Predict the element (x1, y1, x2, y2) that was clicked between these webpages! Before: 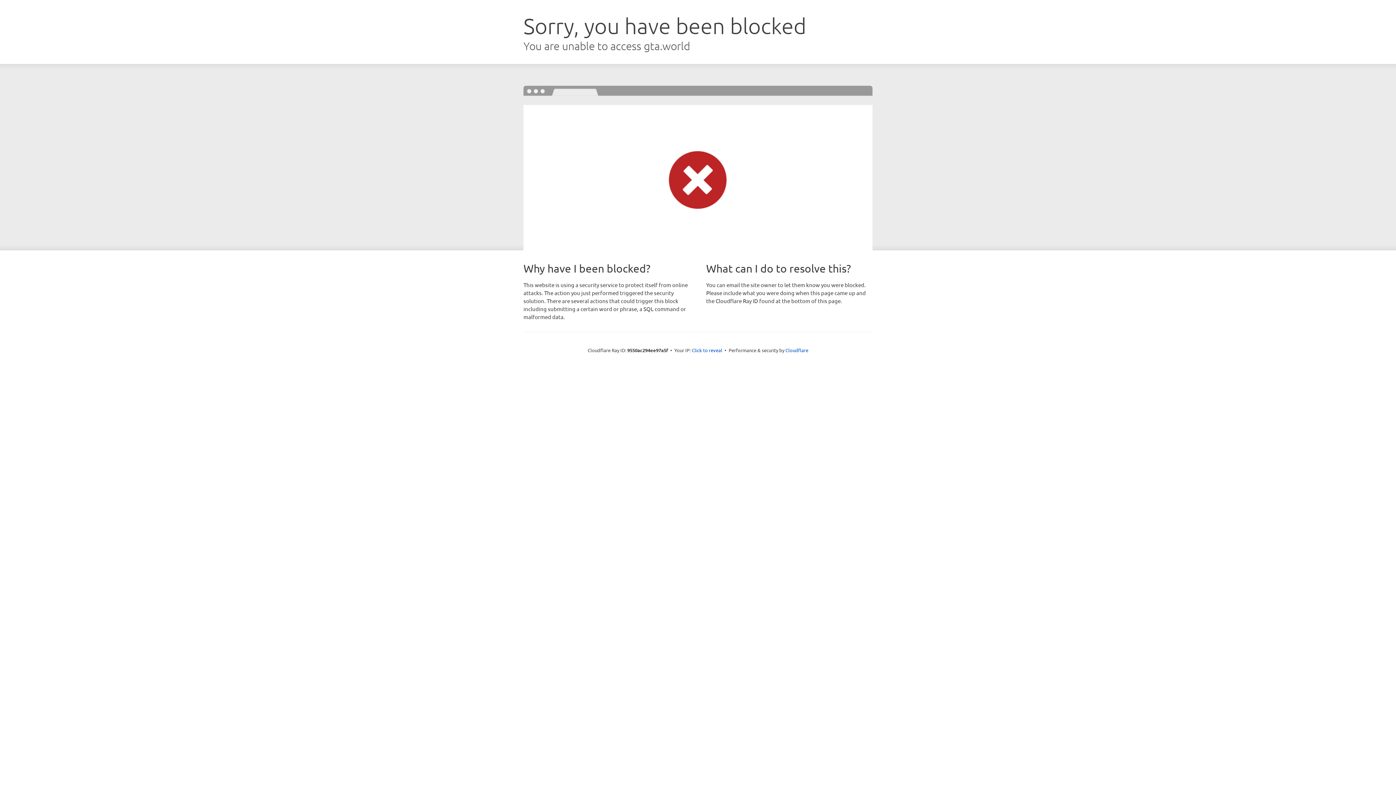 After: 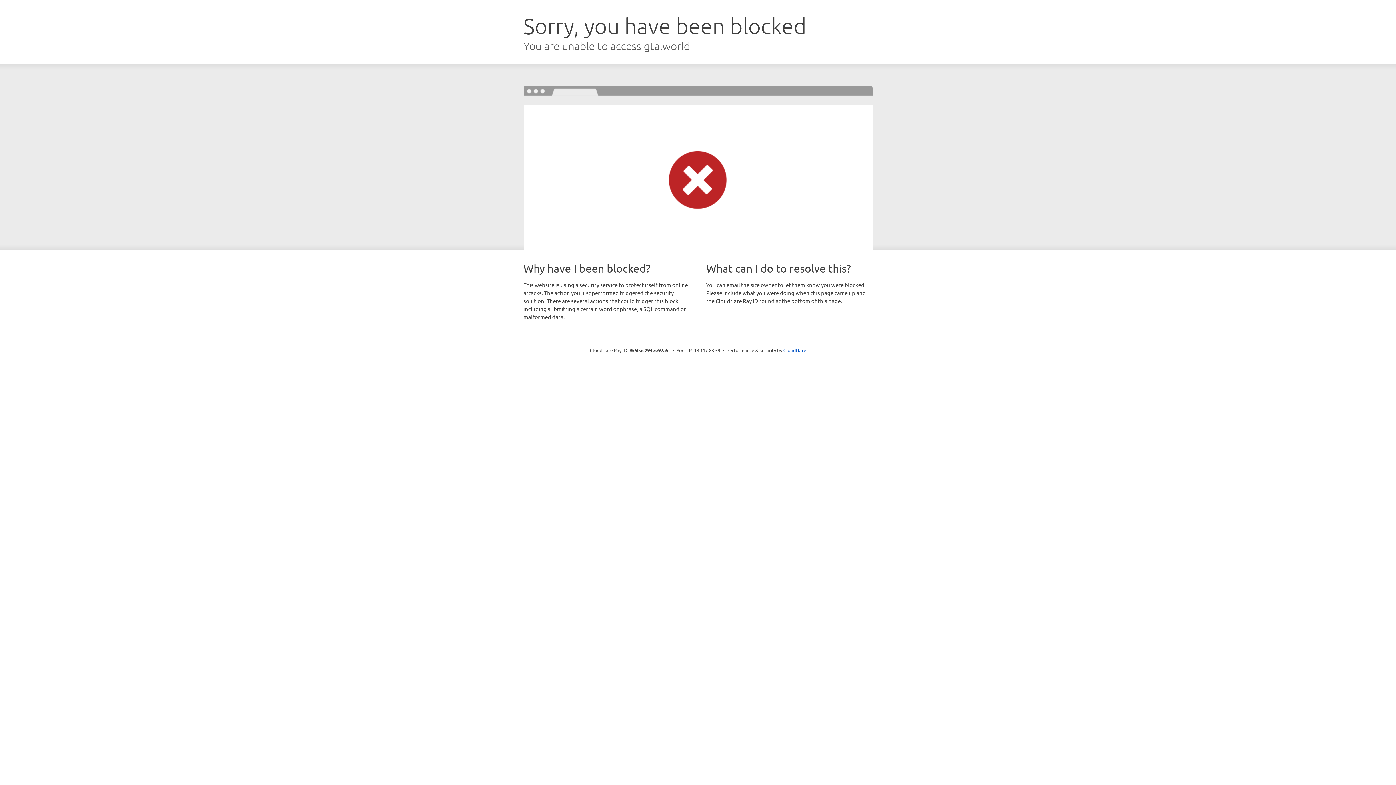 Action: bbox: (692, 346, 722, 353) label: Click to reveal